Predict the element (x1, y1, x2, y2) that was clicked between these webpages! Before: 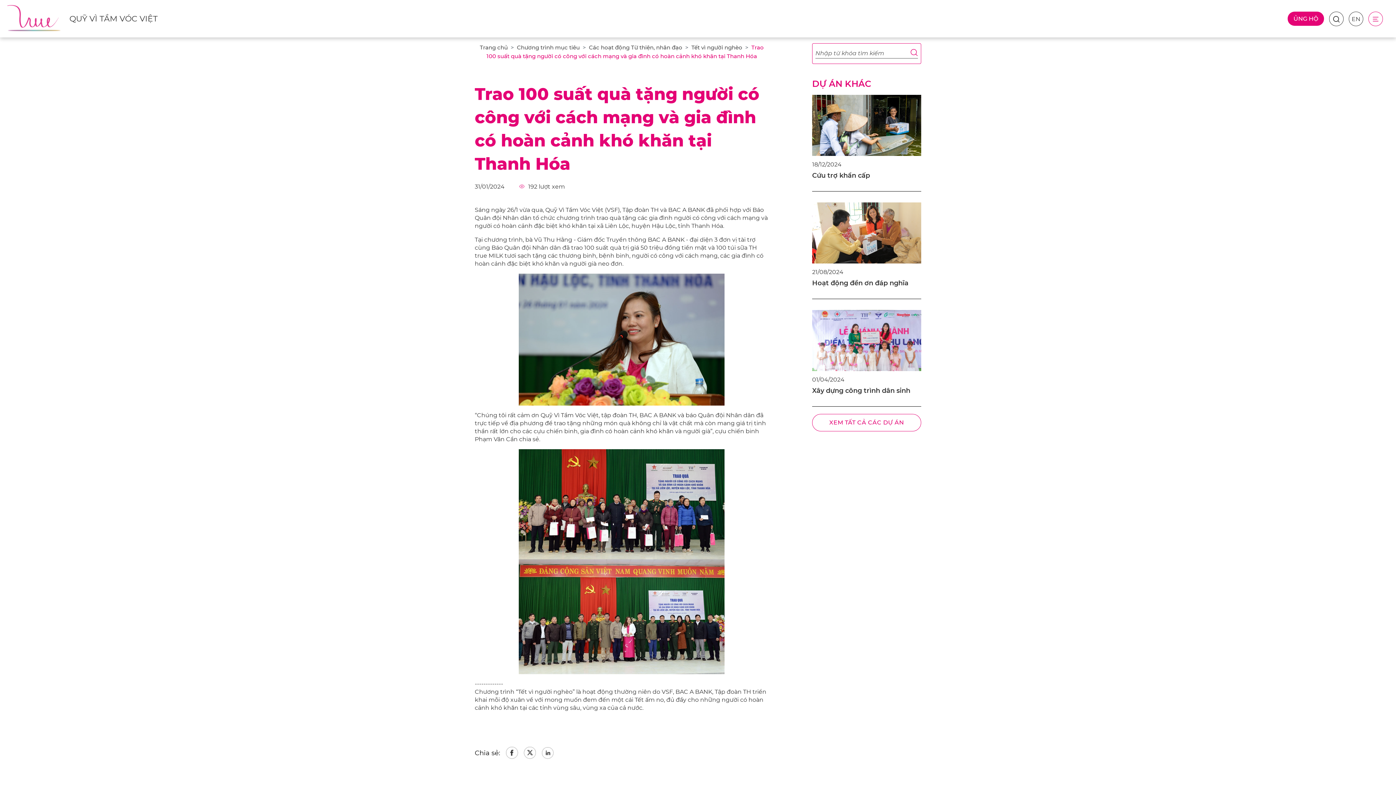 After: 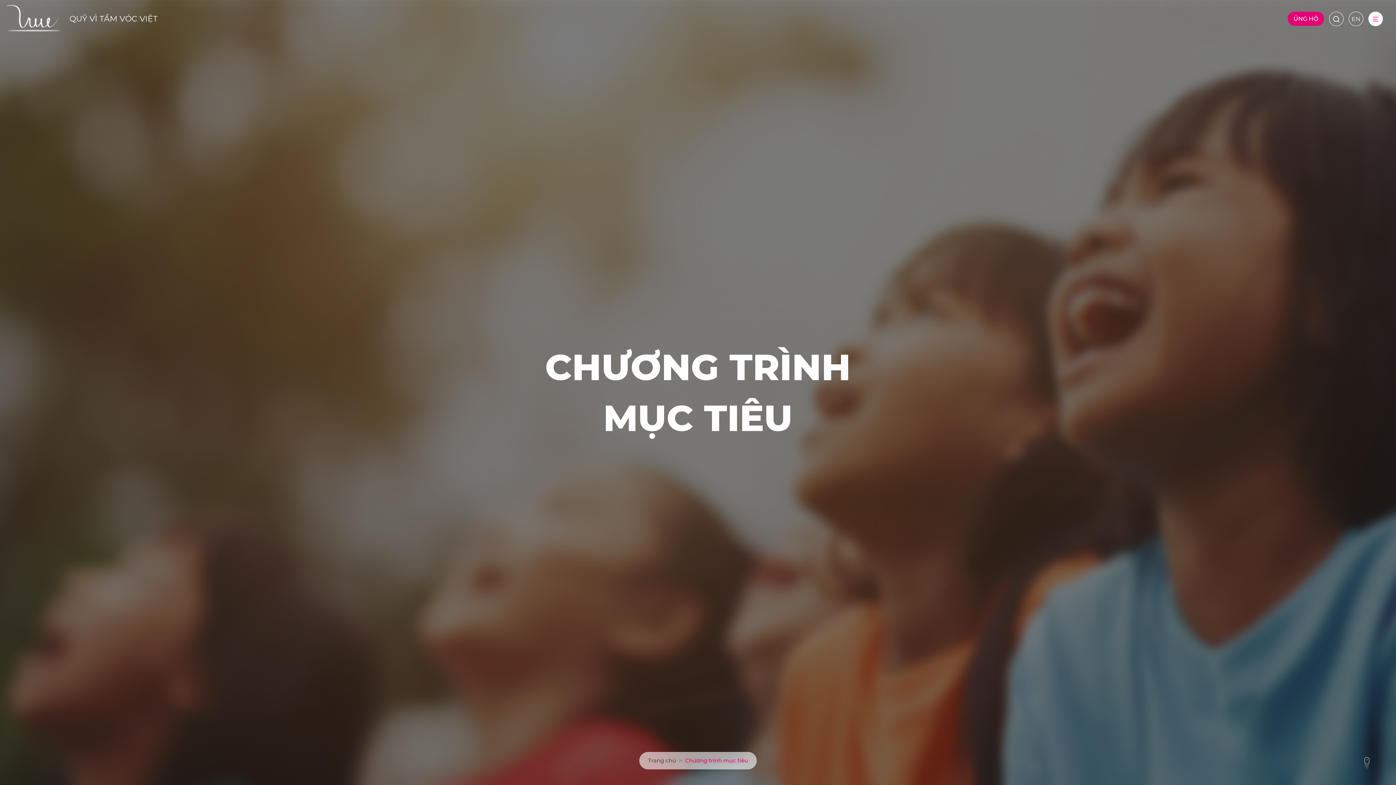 Action: bbox: (517, 44, 579, 50) label: Chương trình mục tiêu